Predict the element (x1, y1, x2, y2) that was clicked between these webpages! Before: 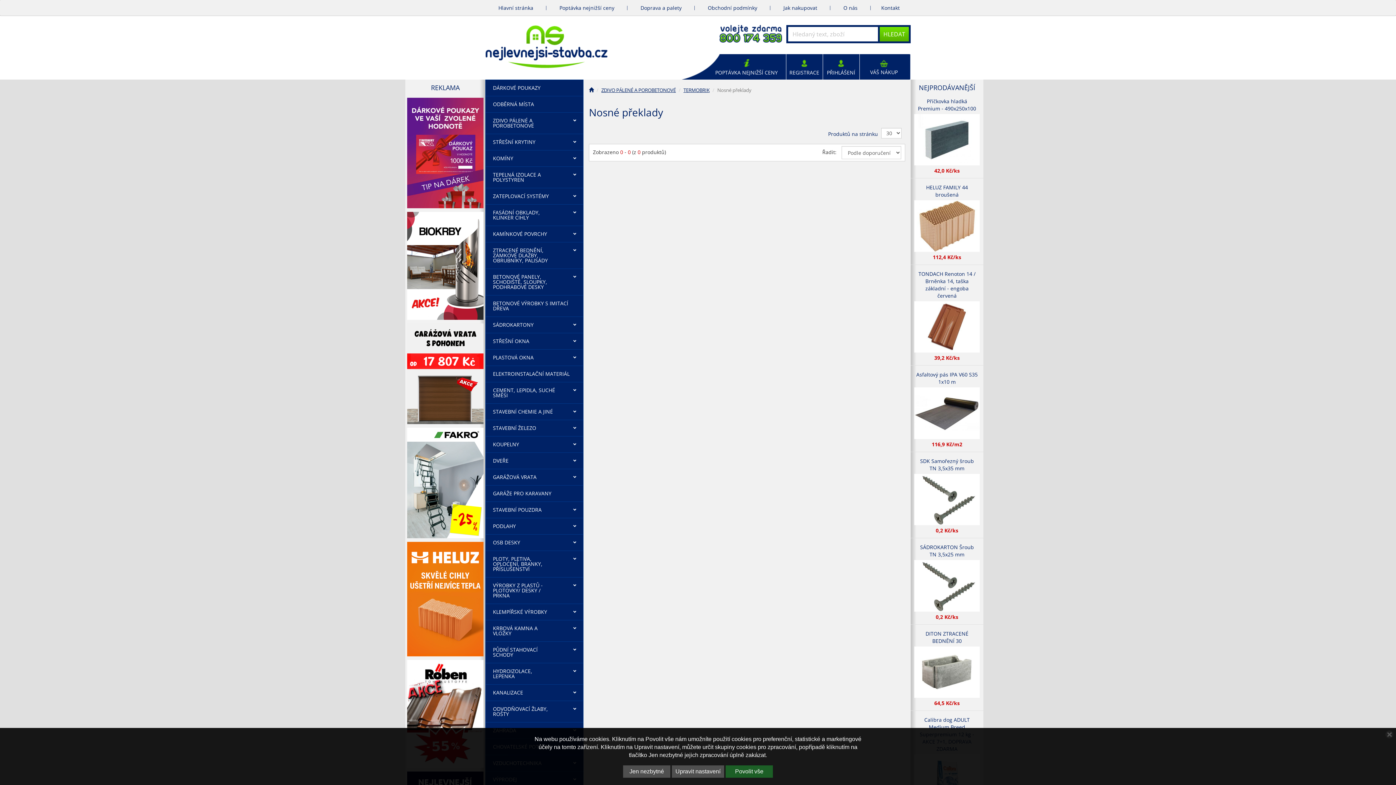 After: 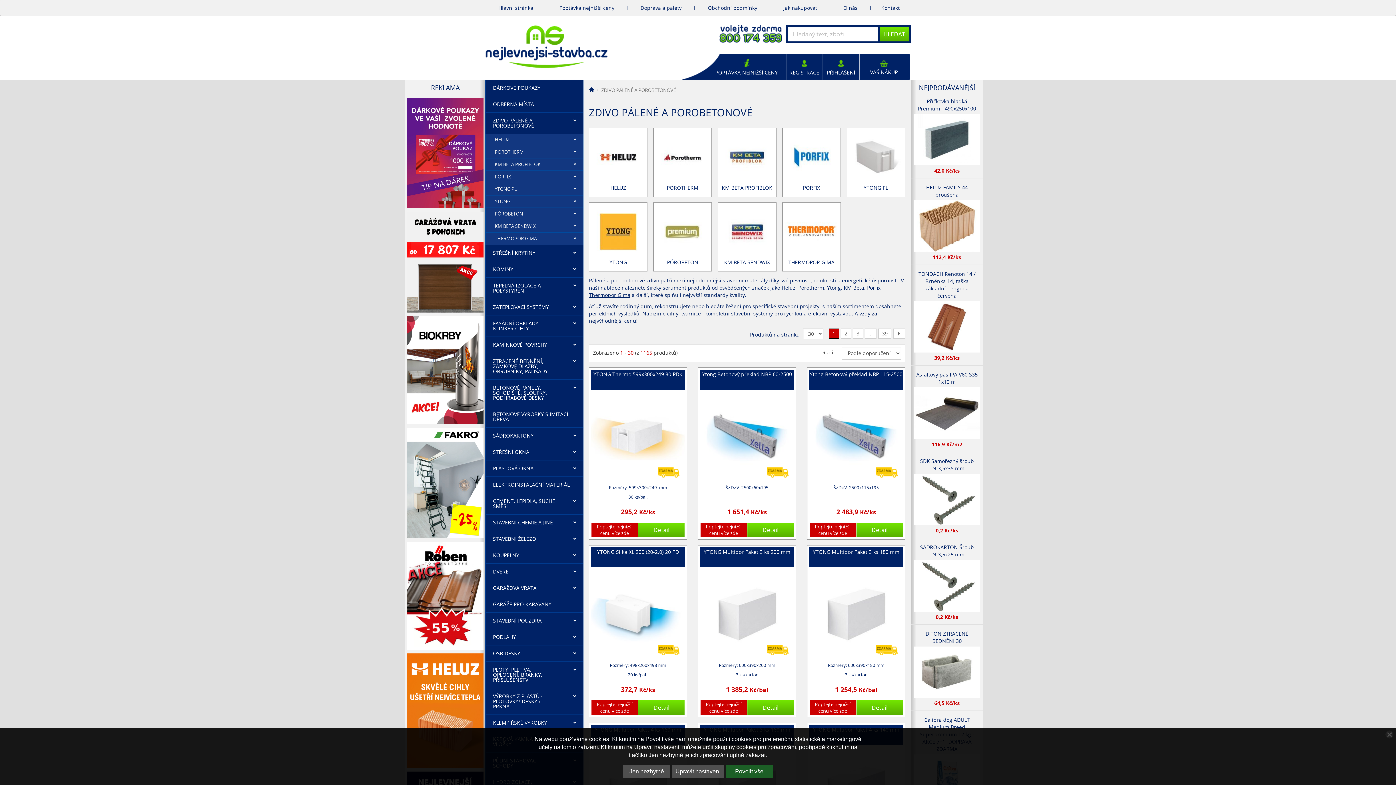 Action: label: ZDIVO PÁLENÉ A POROBETONOVÉ bbox: (601, 86, 676, 93)